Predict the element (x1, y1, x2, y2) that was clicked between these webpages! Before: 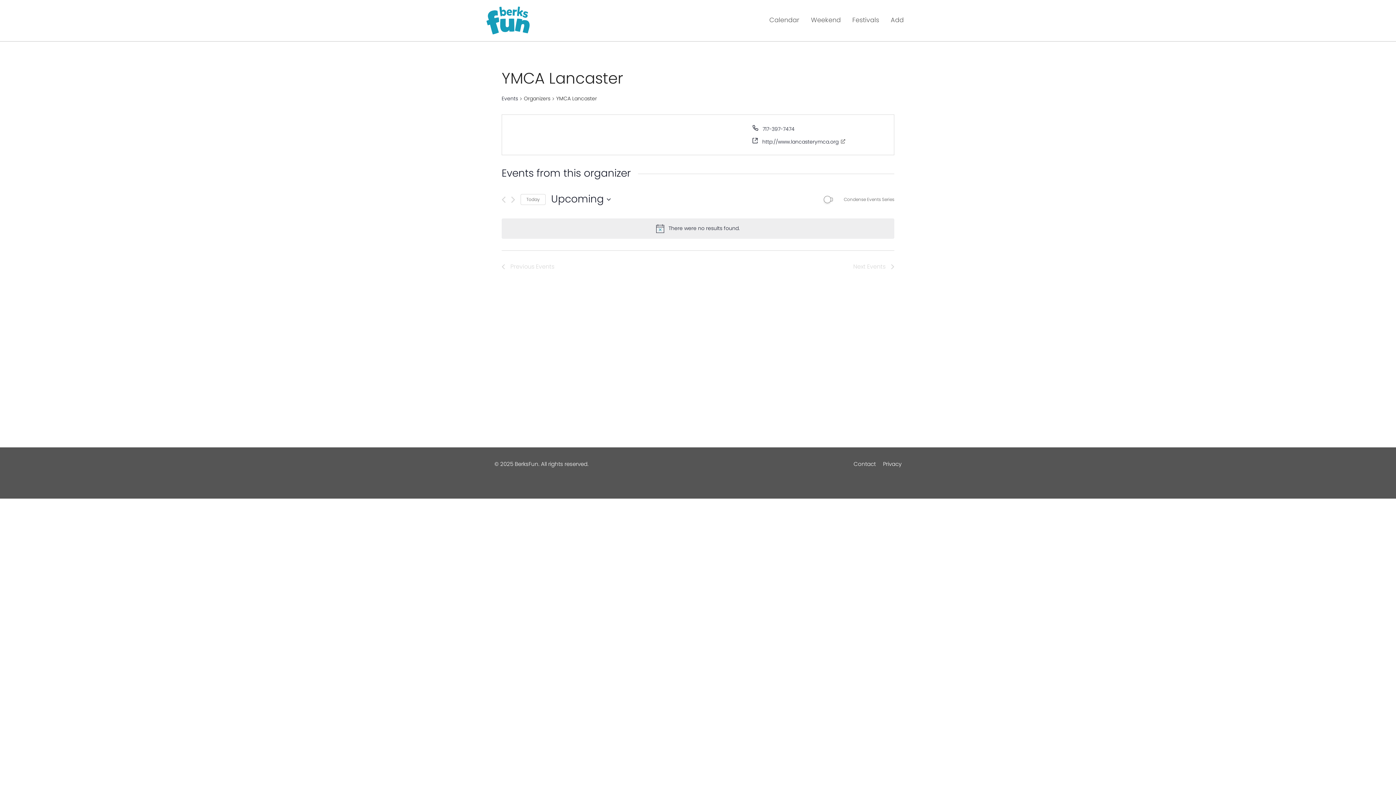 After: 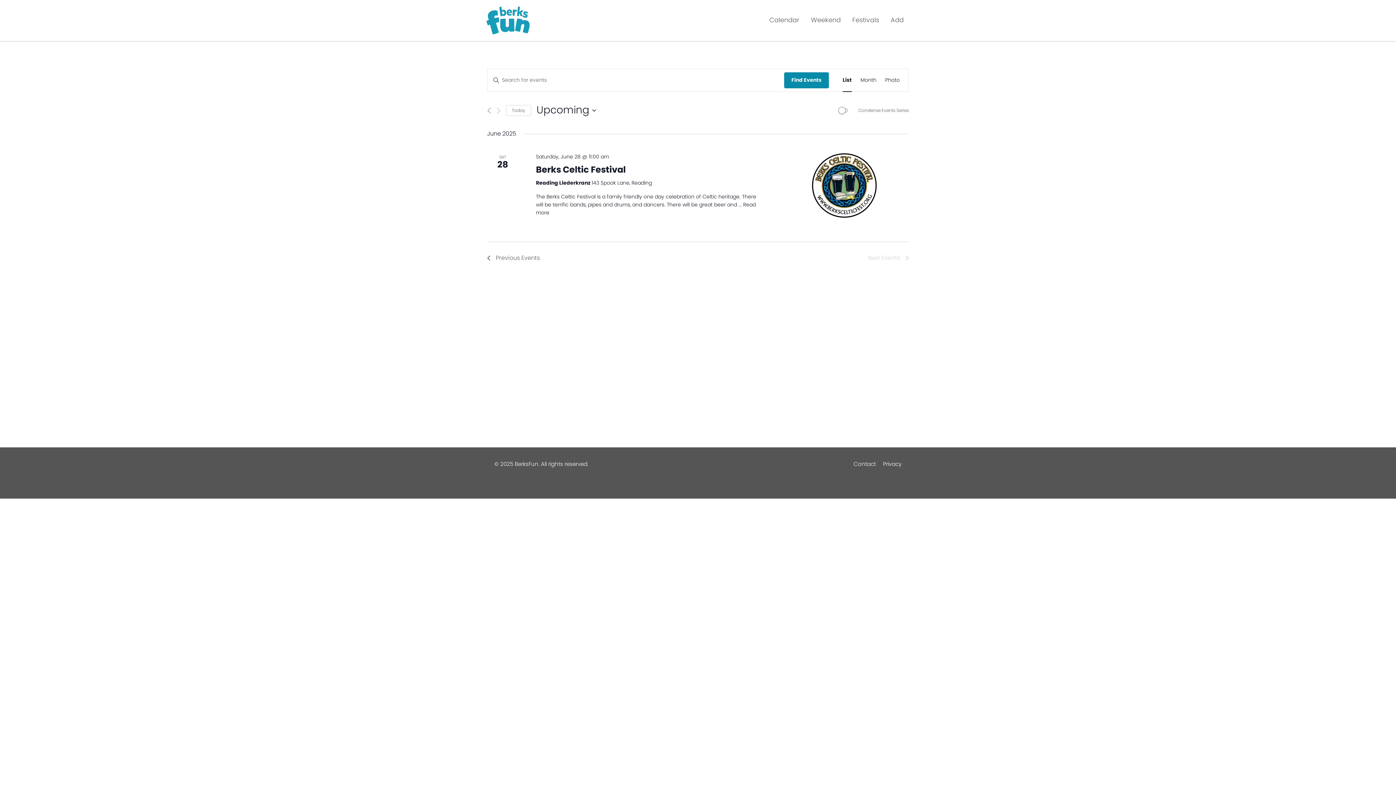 Action: label: Events bbox: (501, 95, 518, 103)